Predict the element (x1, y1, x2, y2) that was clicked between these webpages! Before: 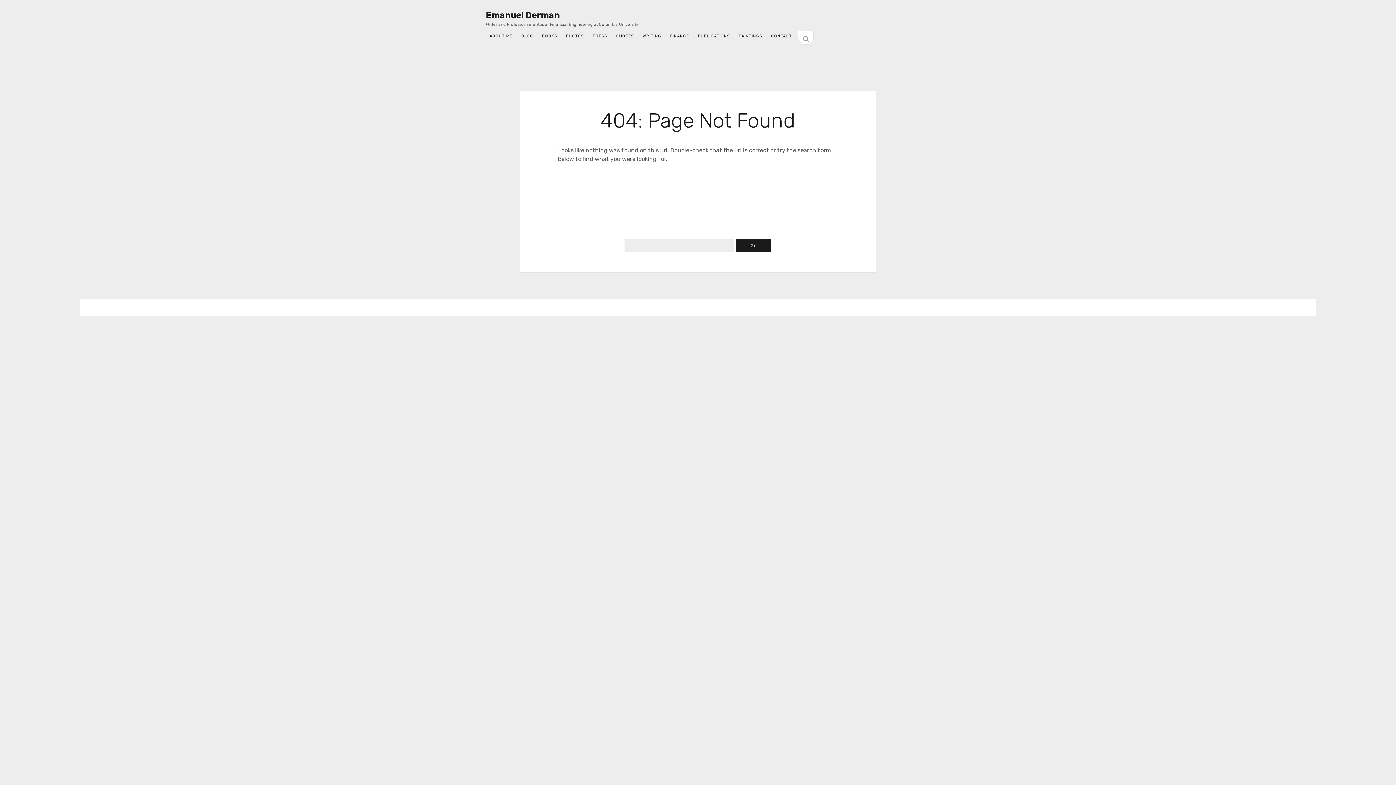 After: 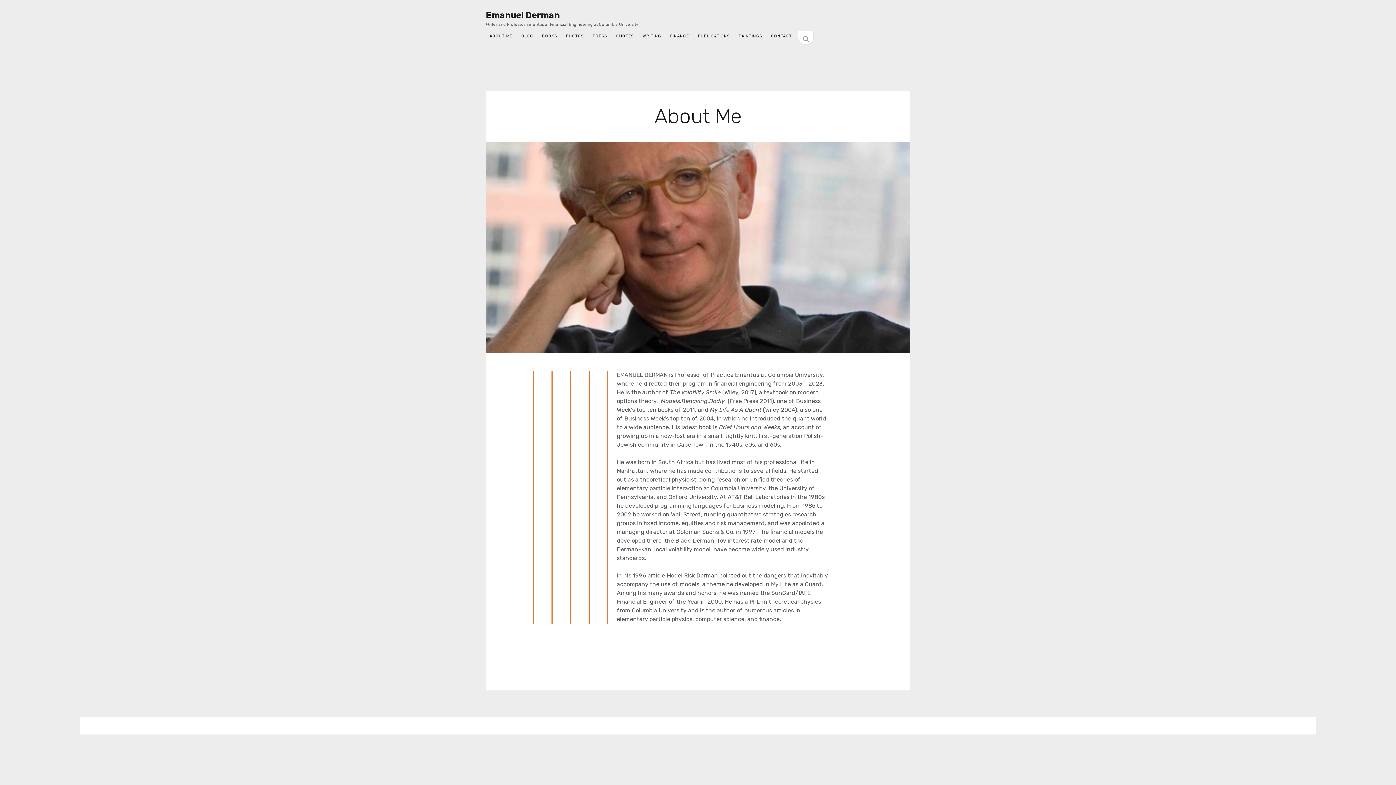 Action: bbox: (486, 28, 516, 46) label: ABOUT ME